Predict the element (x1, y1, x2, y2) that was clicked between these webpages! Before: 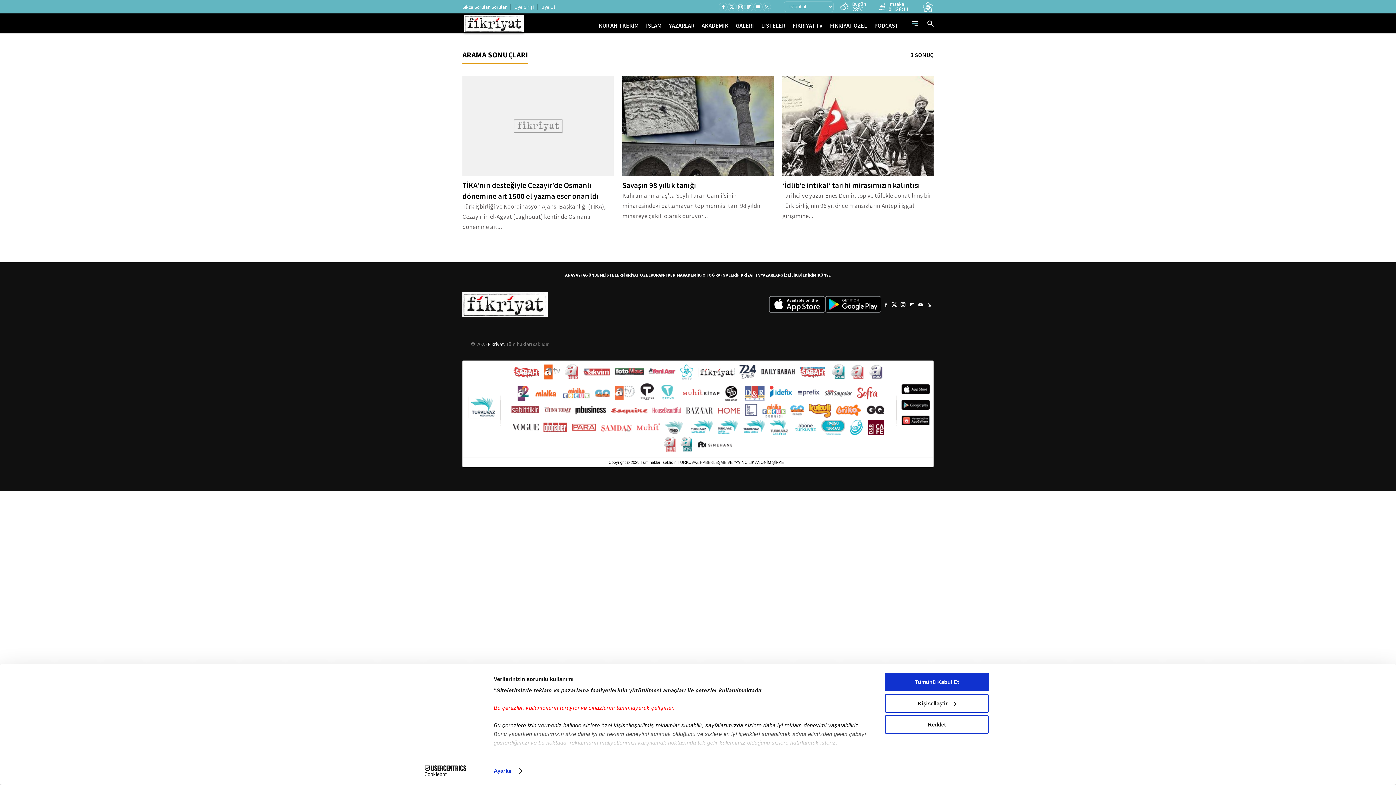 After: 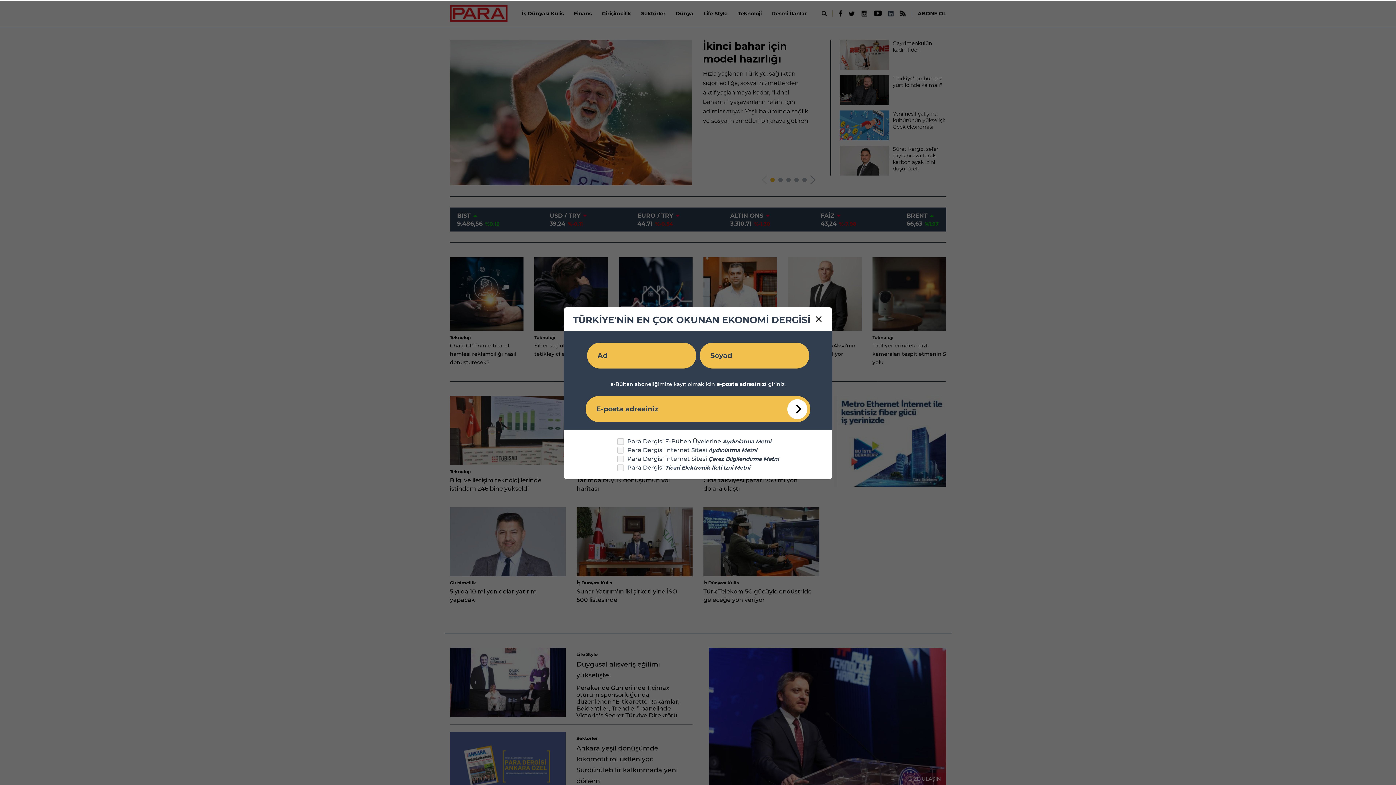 Action: bbox: (571, 420, 596, 435)